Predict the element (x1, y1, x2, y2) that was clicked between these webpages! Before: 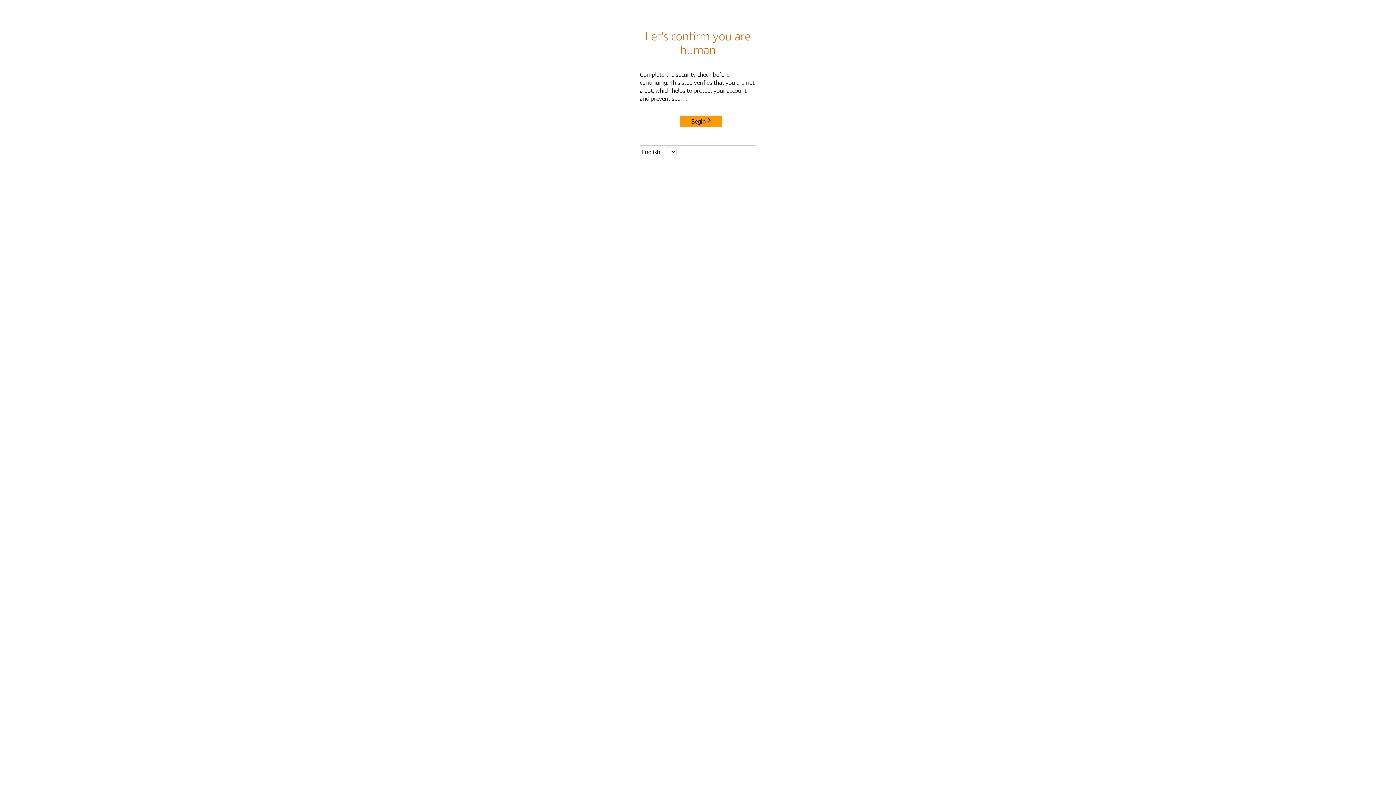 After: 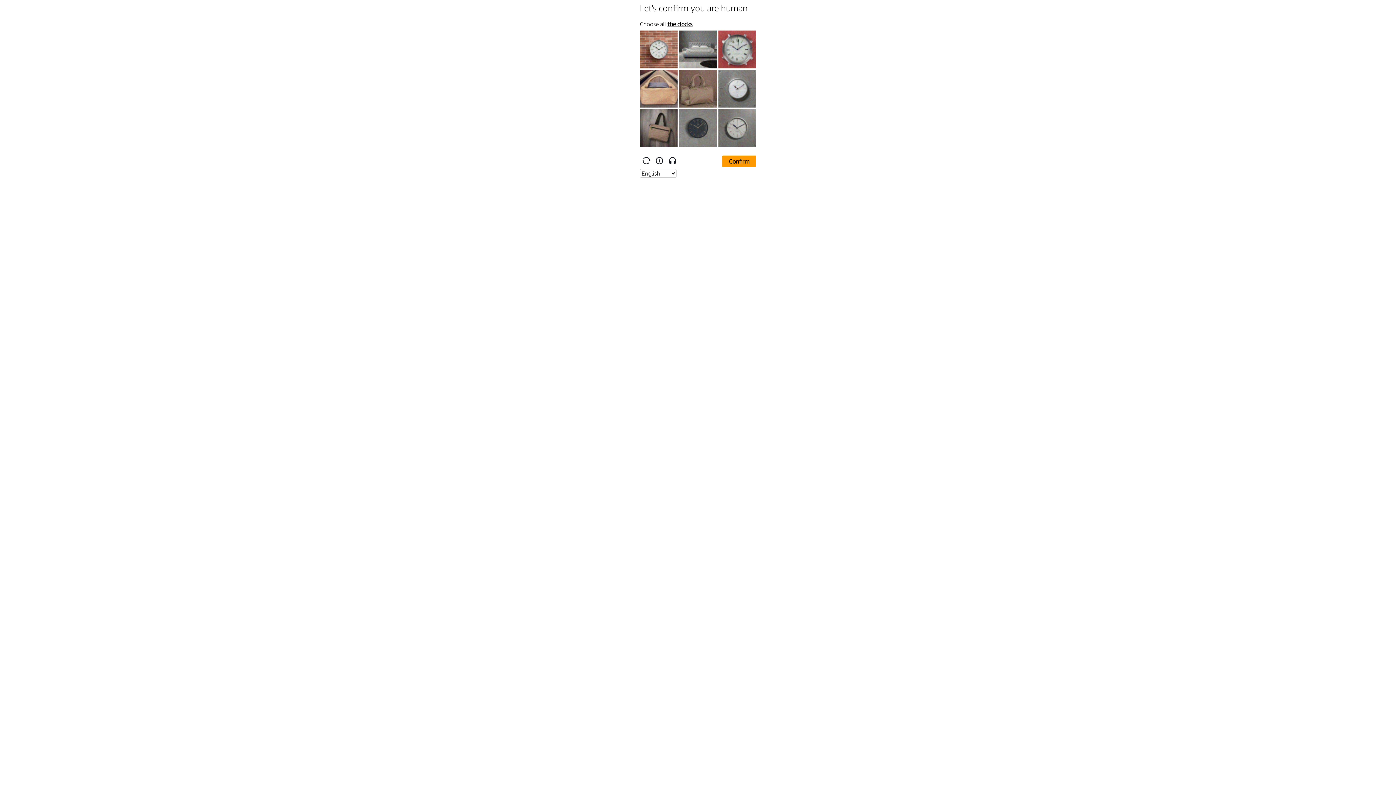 Action: label: Begin bbox: (680, 115, 722, 127)